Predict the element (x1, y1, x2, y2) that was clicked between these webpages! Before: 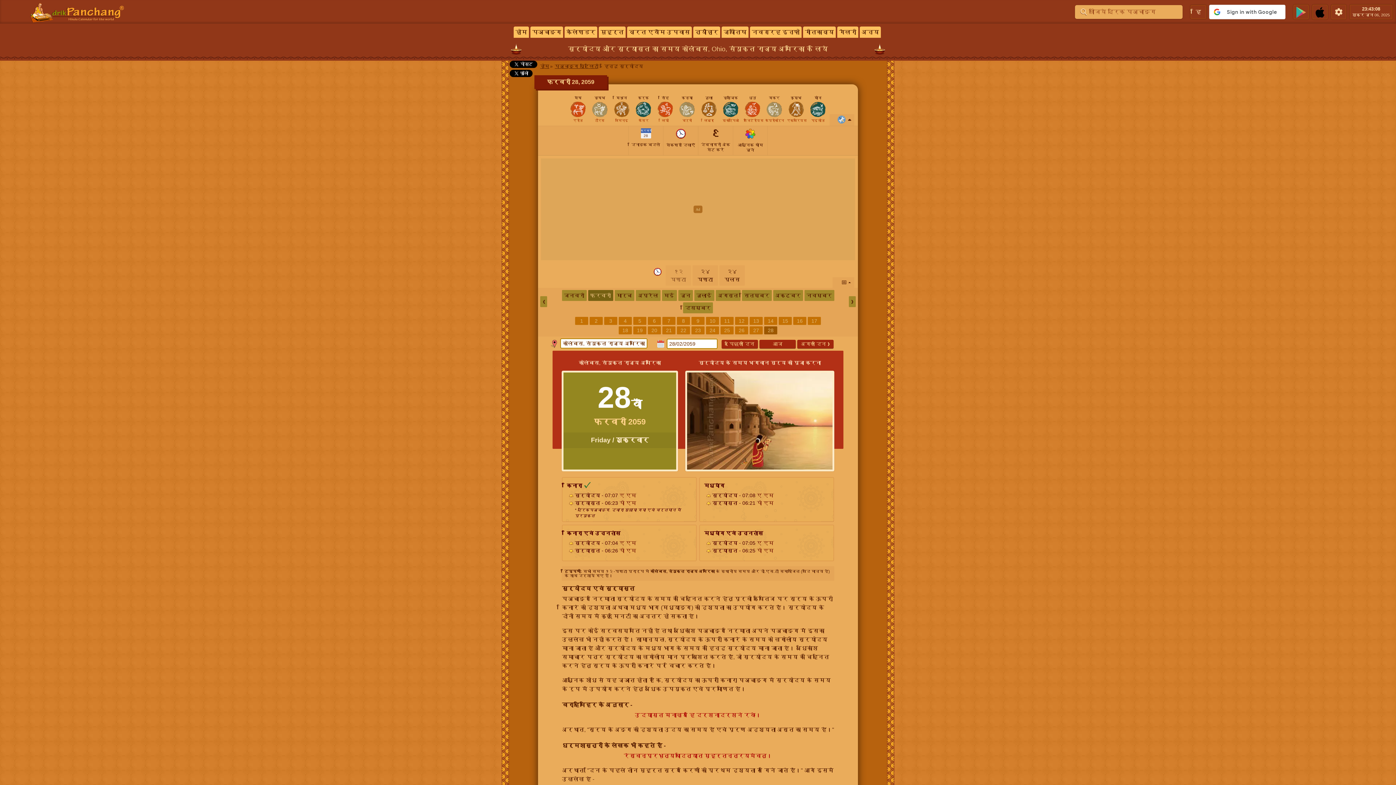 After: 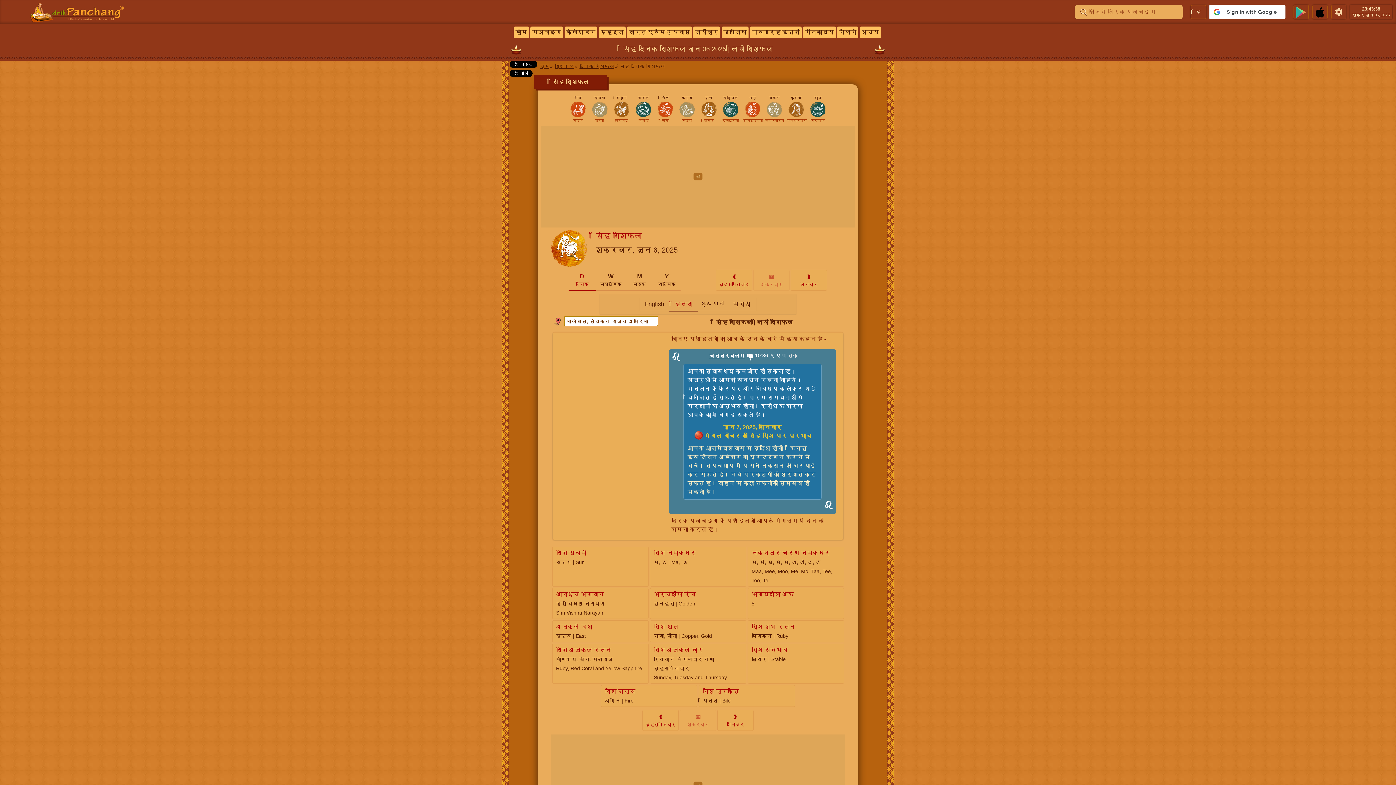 Action: bbox: (656, 95, 674, 113) label: सिंह
लियो